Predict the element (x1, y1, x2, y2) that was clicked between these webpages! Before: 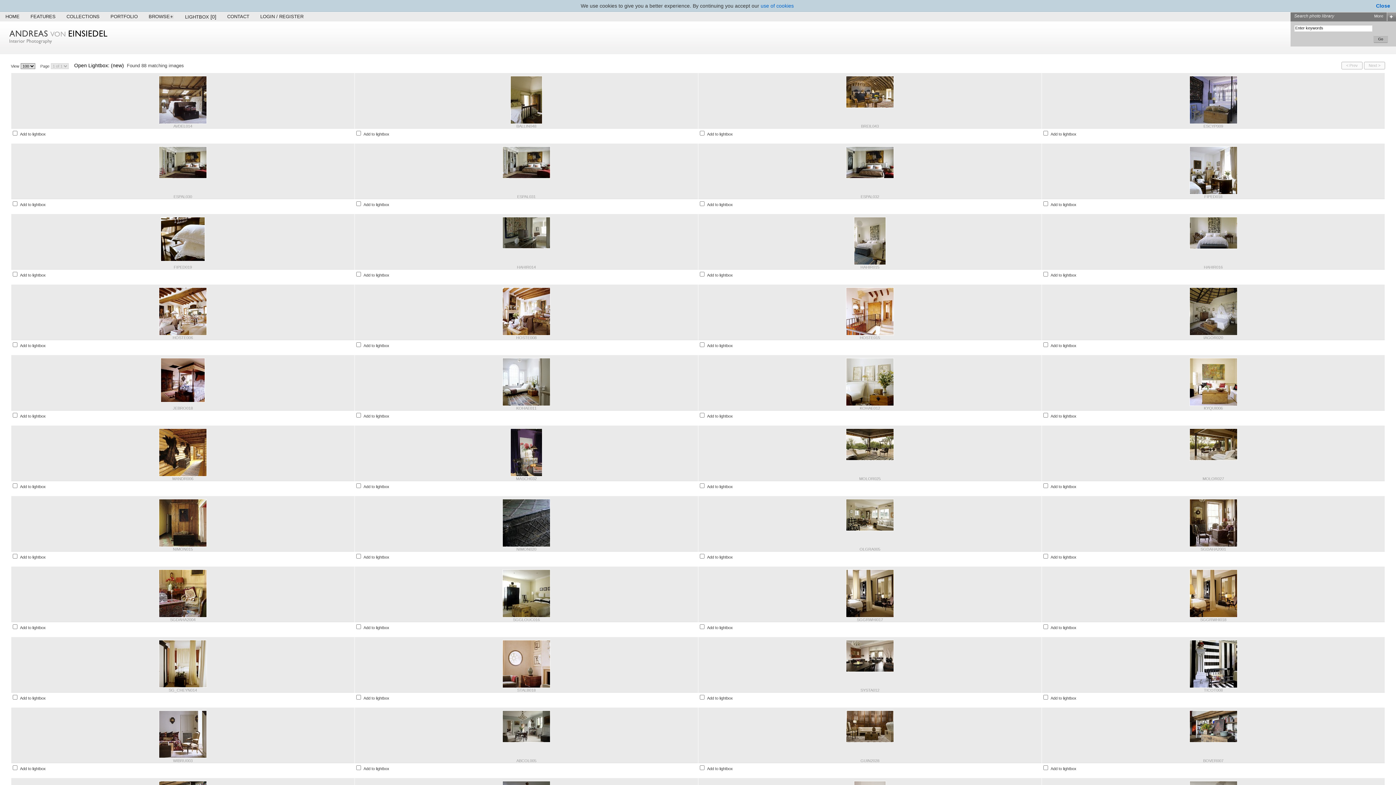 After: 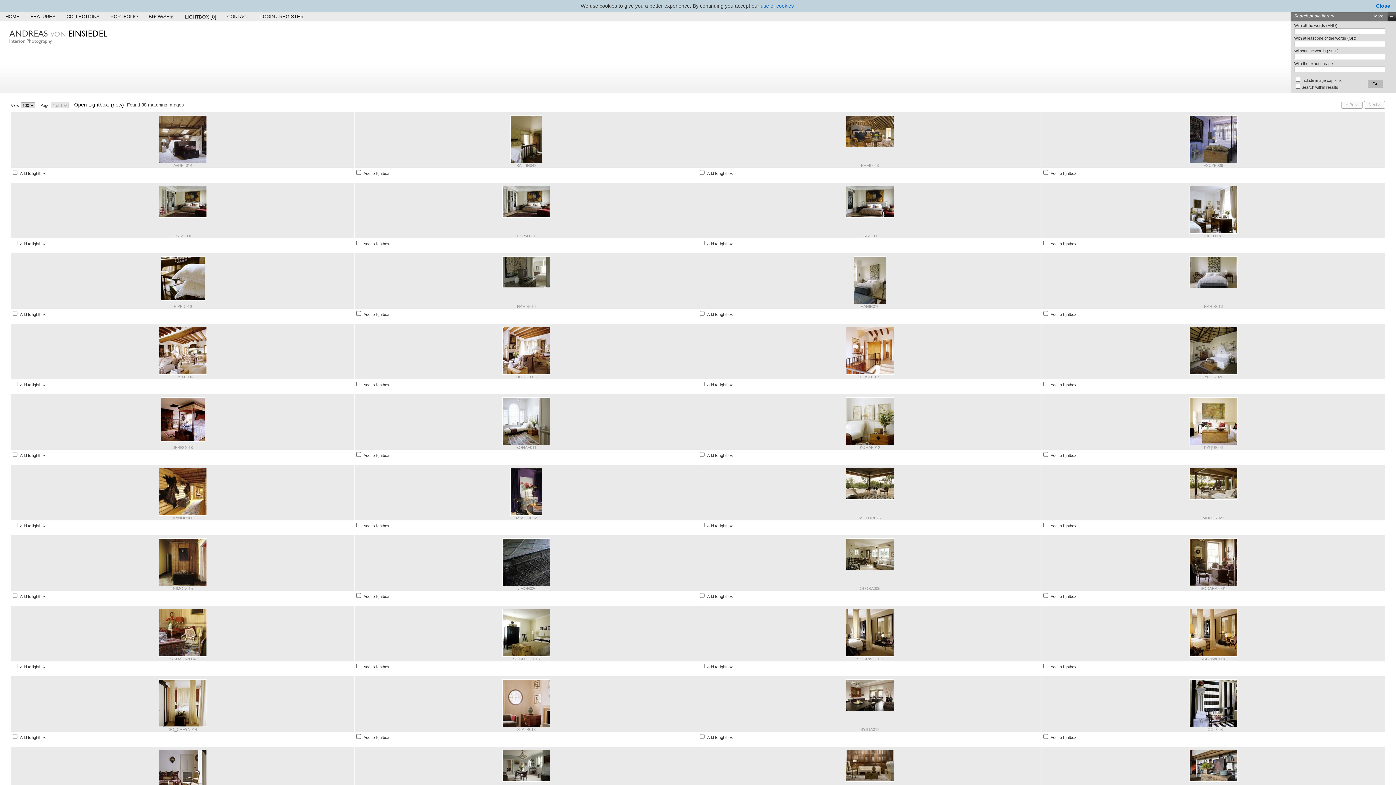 Action: bbox: (1387, 12, 1396, 21)